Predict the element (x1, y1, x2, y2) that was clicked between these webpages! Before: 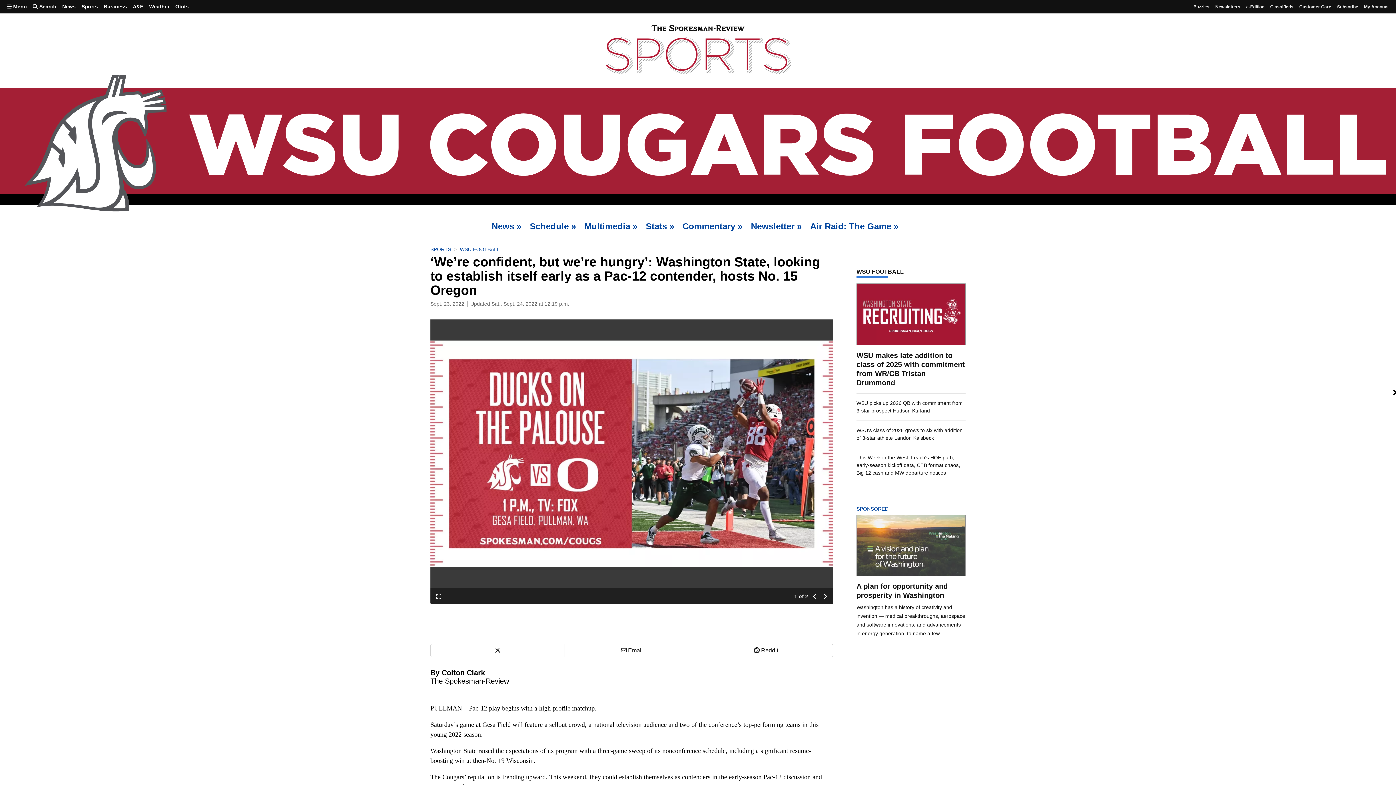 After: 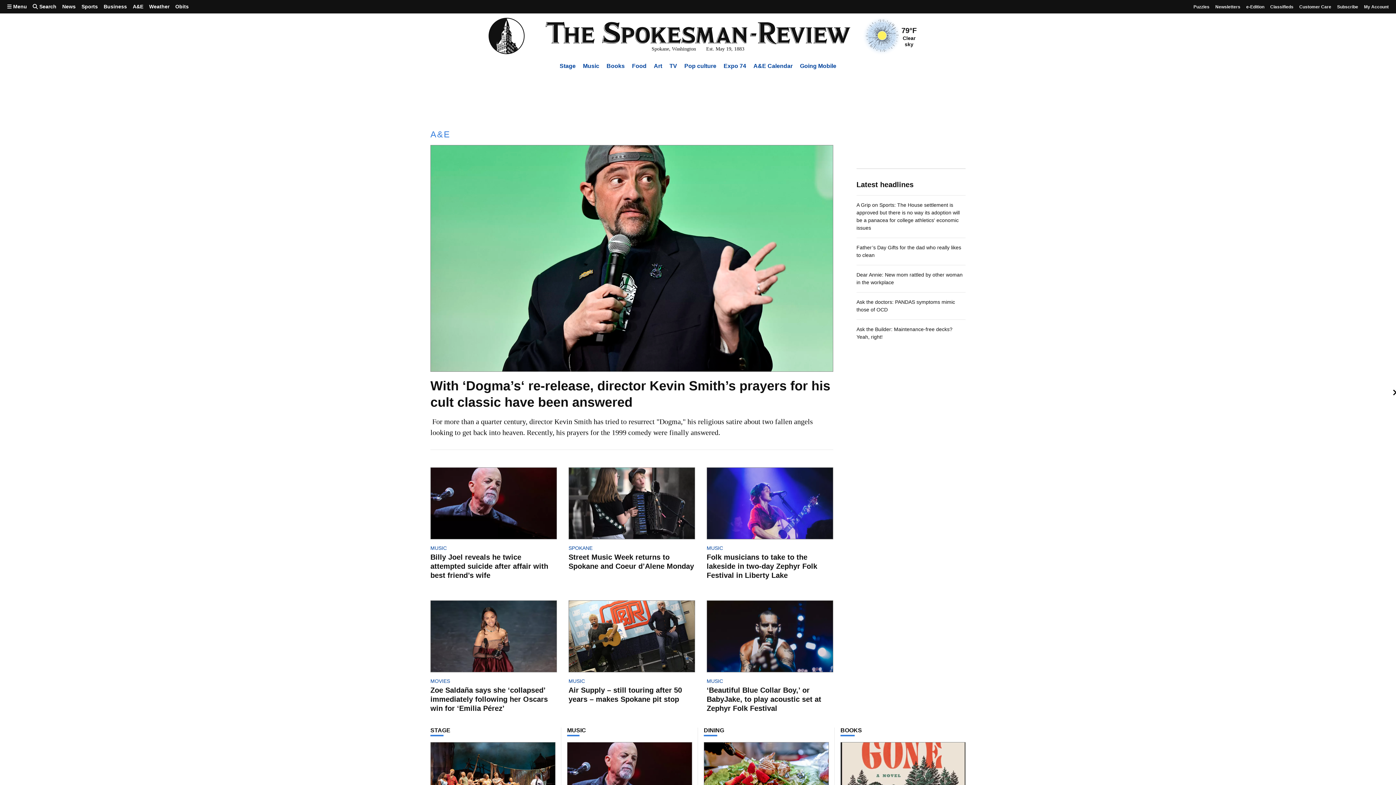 Action: label: A&E bbox: (129, 0, 146, 13)